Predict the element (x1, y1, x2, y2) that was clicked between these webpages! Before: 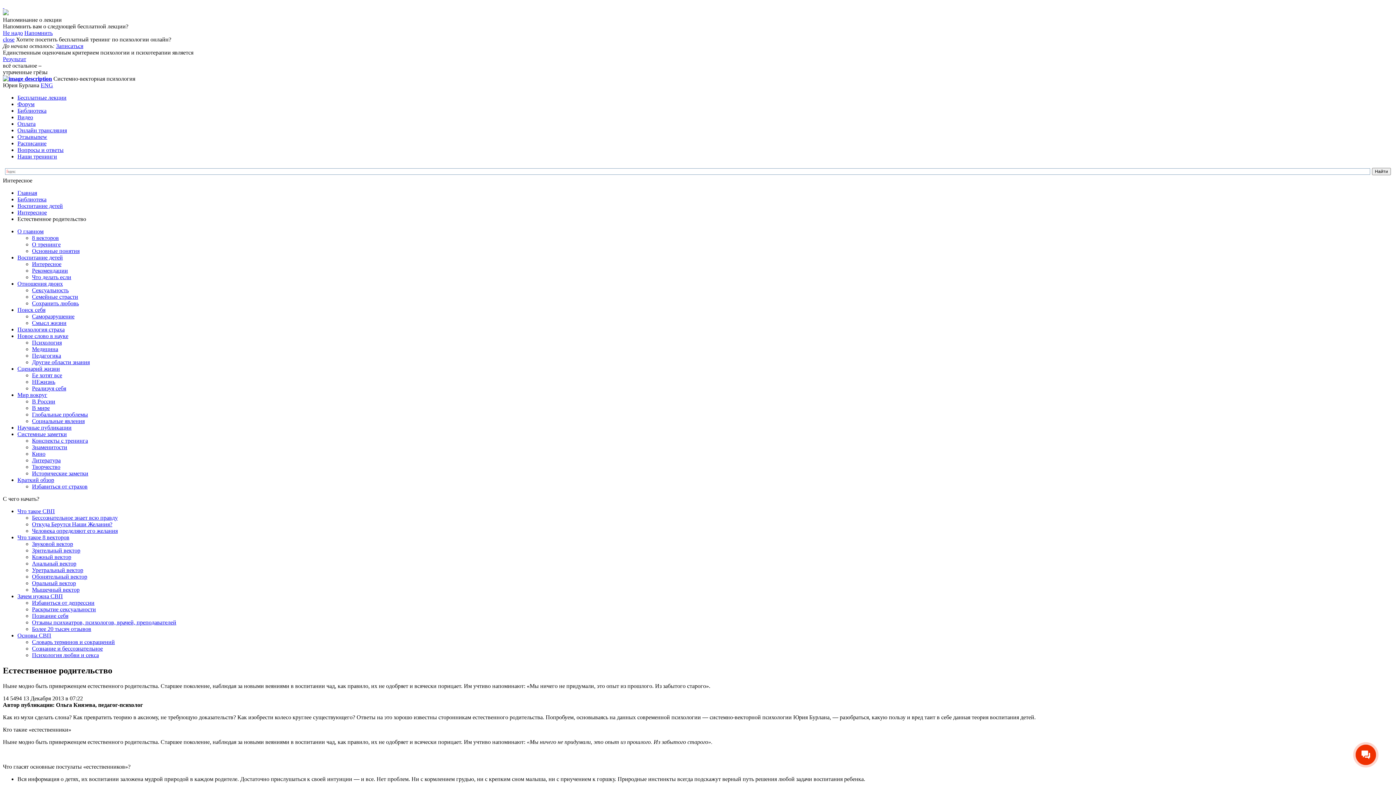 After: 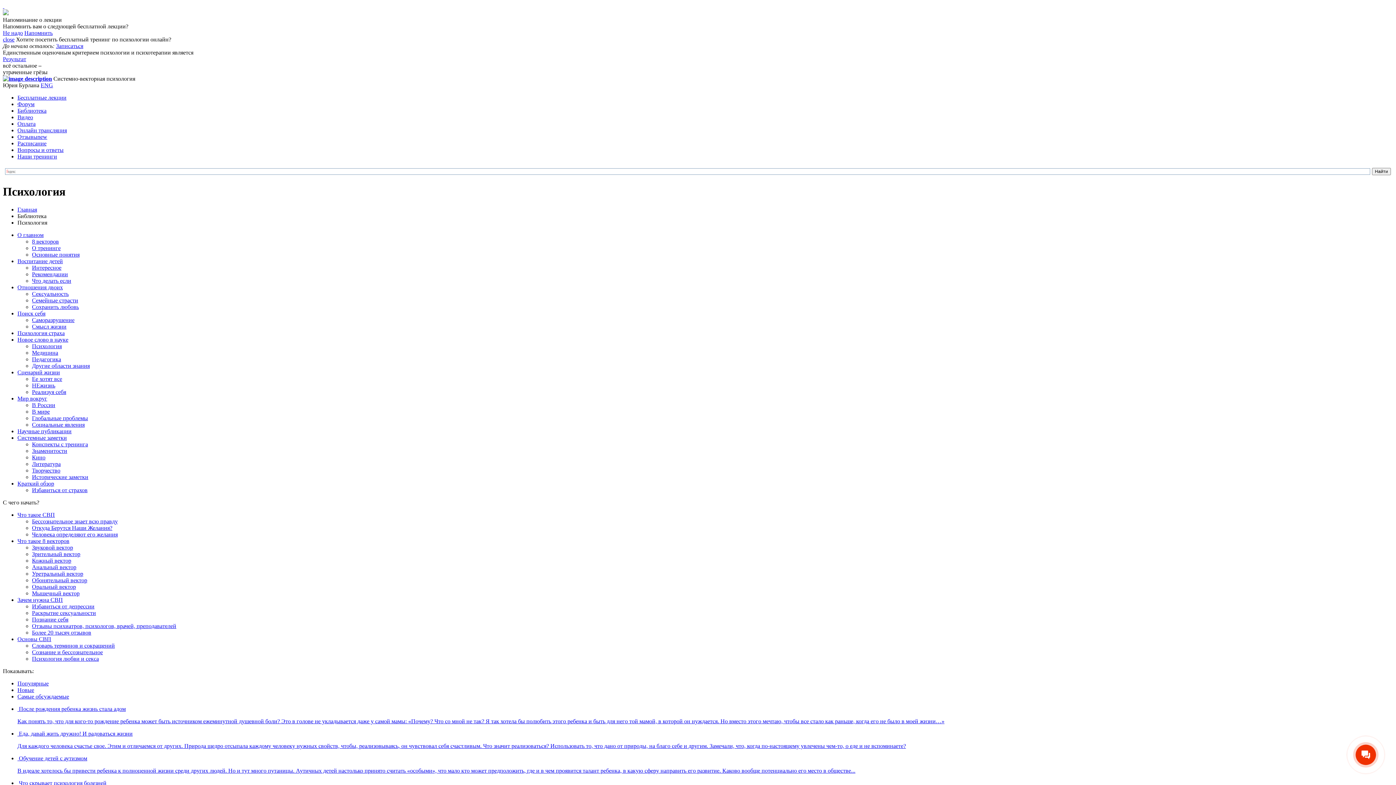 Action: bbox: (32, 339, 61, 345) label: Психология